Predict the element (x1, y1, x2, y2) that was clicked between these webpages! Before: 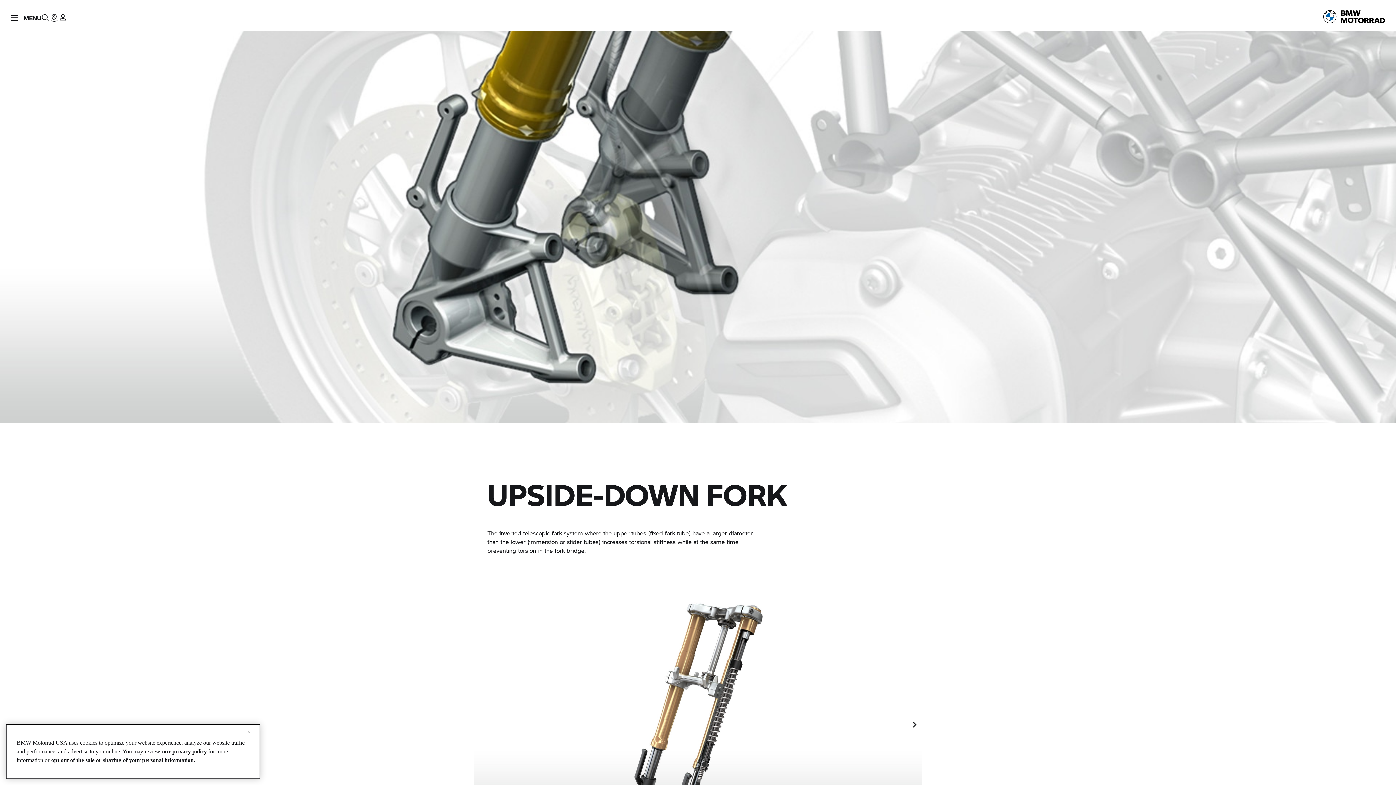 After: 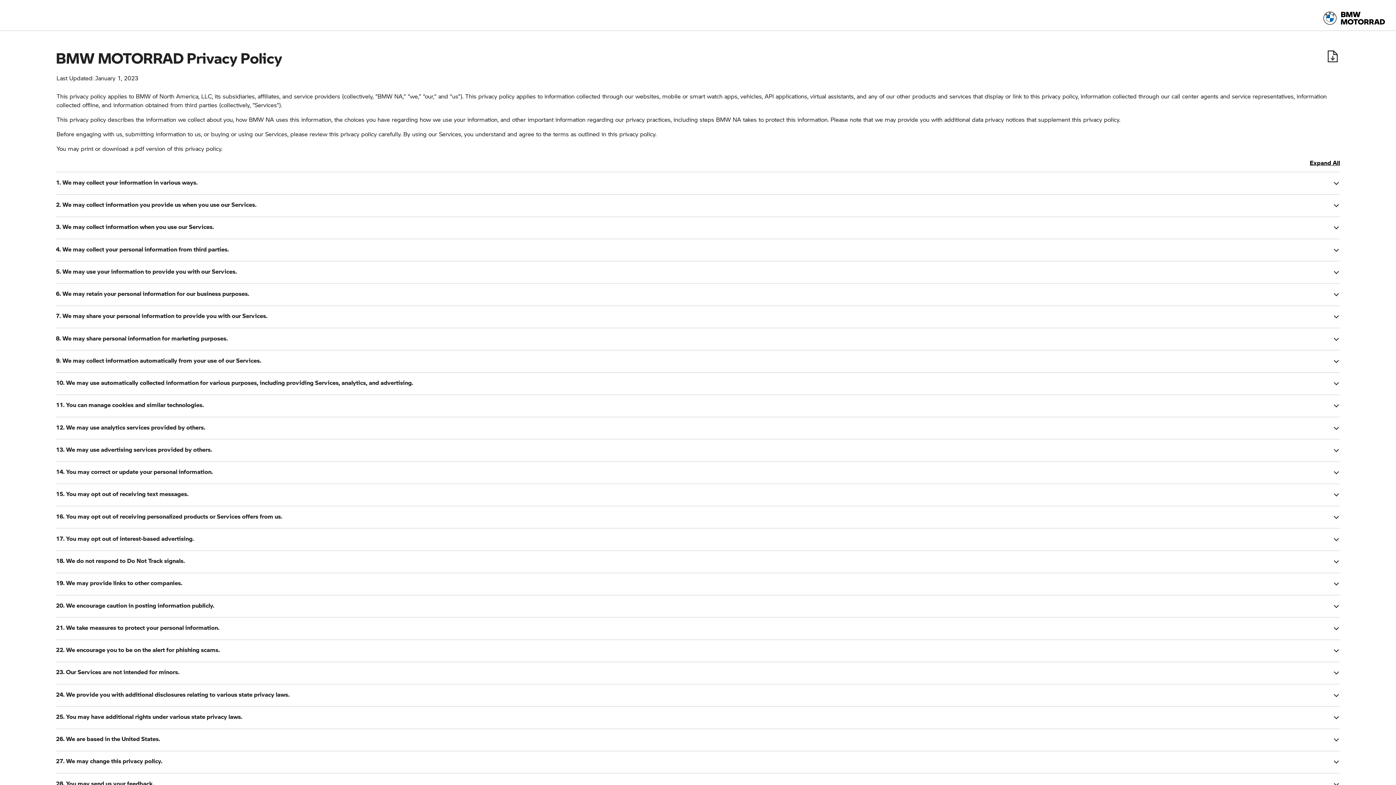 Action: label: our privacy policy bbox: (162, 751, 206, 757)